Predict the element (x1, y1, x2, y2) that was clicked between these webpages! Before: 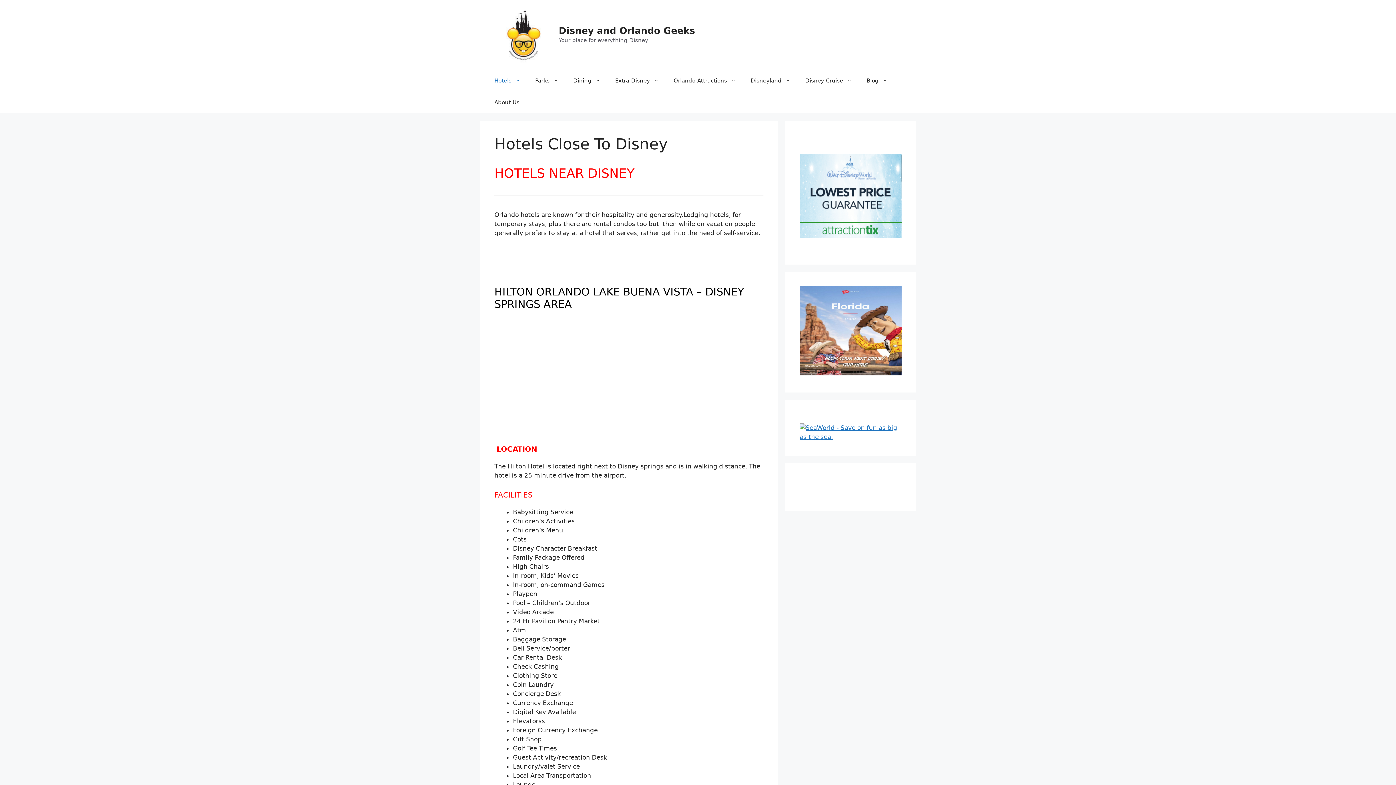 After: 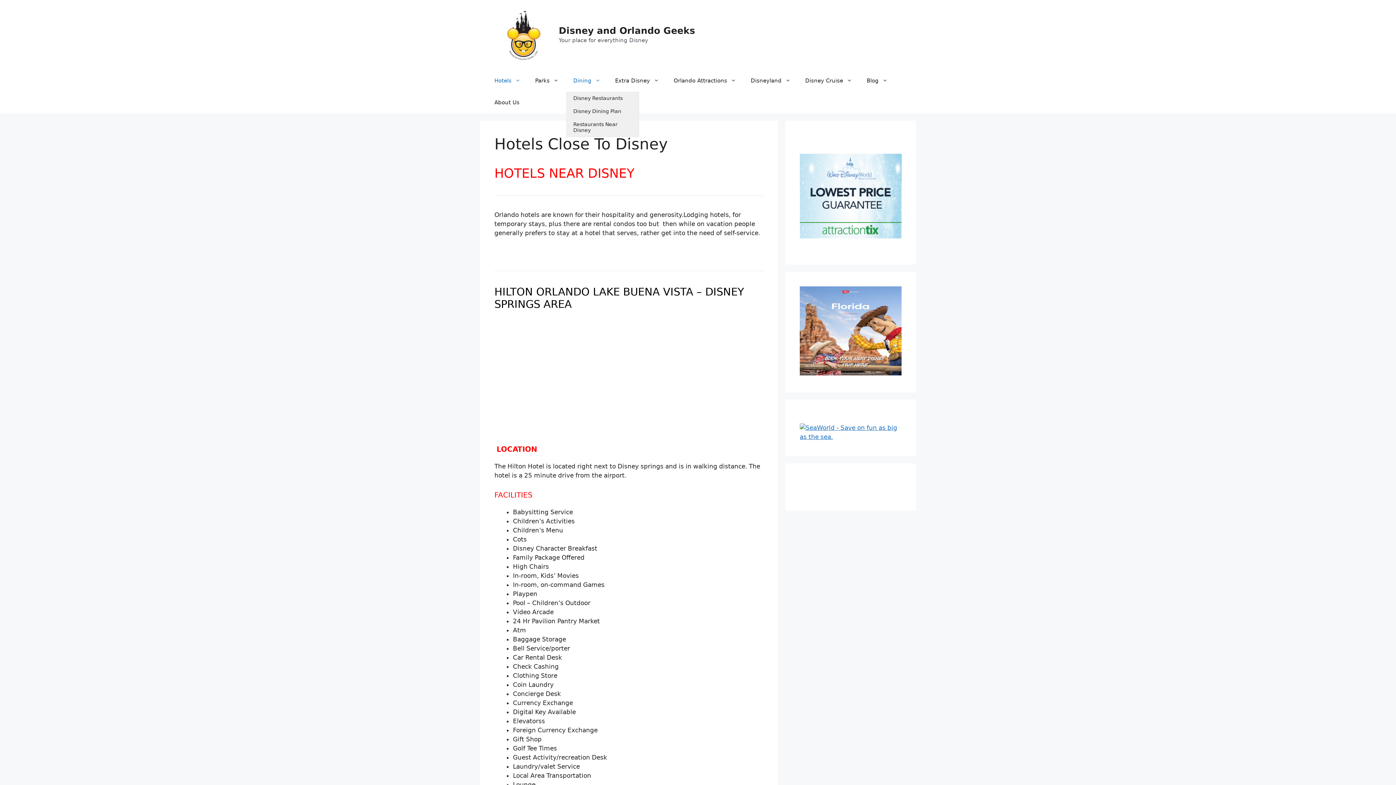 Action: bbox: (566, 69, 608, 91) label: Dining